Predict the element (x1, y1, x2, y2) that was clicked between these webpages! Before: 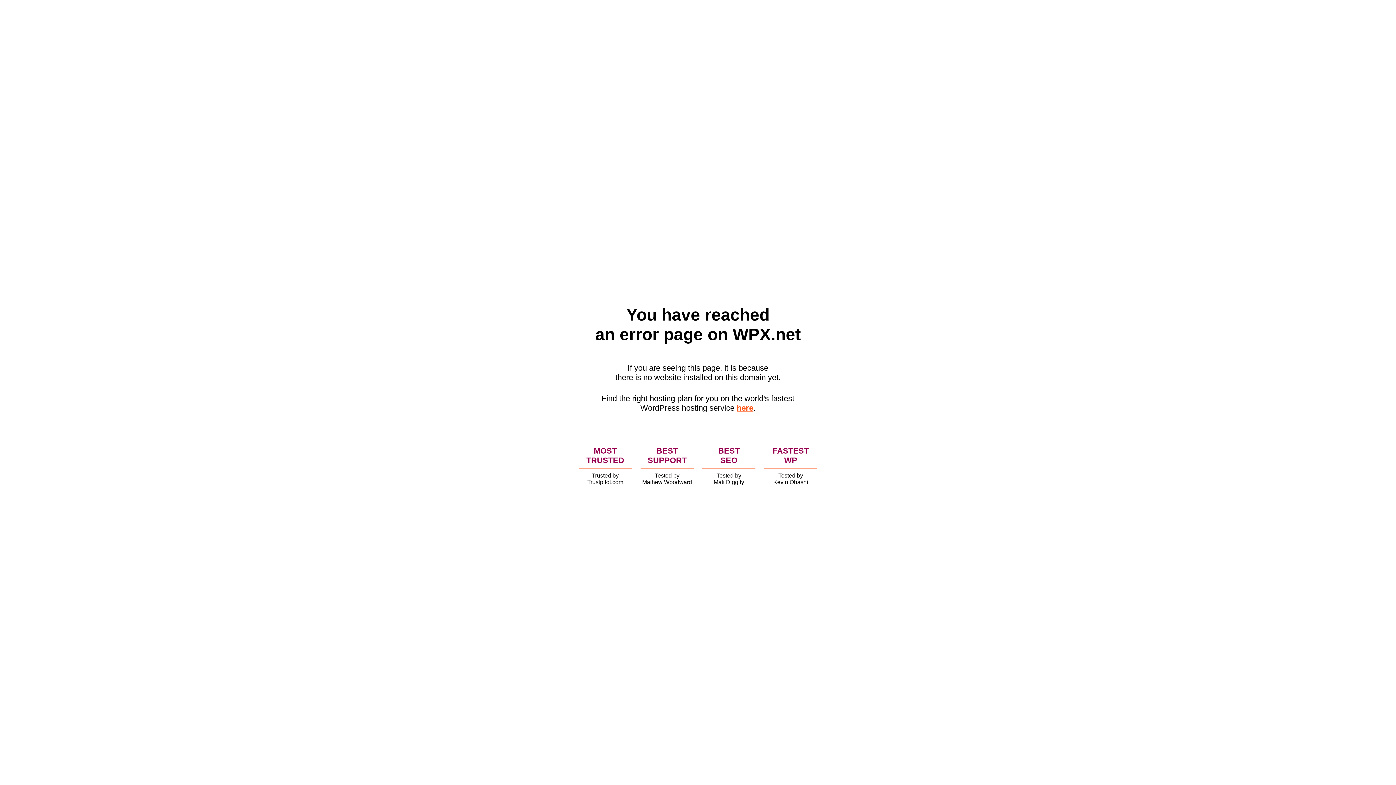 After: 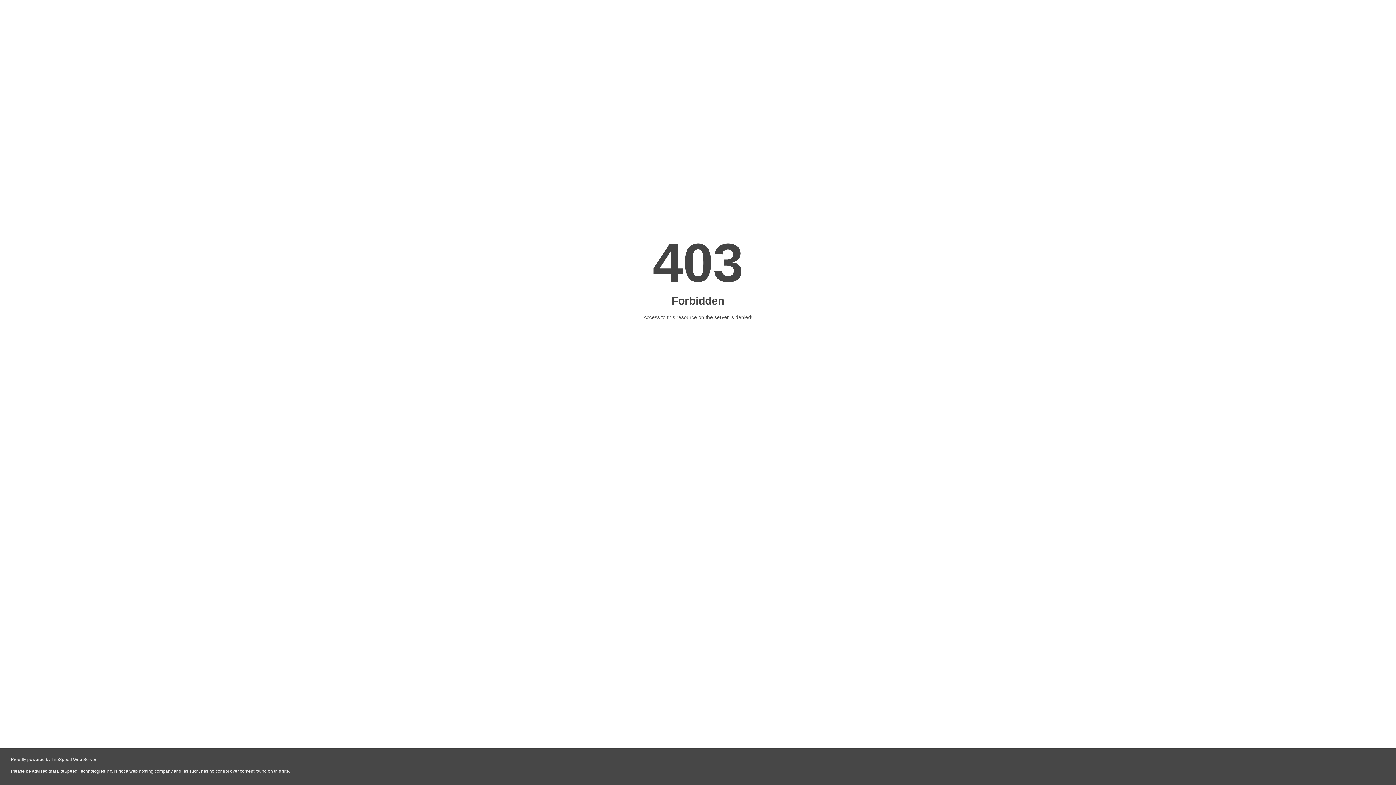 Action: label: here bbox: (736, 403, 753, 412)